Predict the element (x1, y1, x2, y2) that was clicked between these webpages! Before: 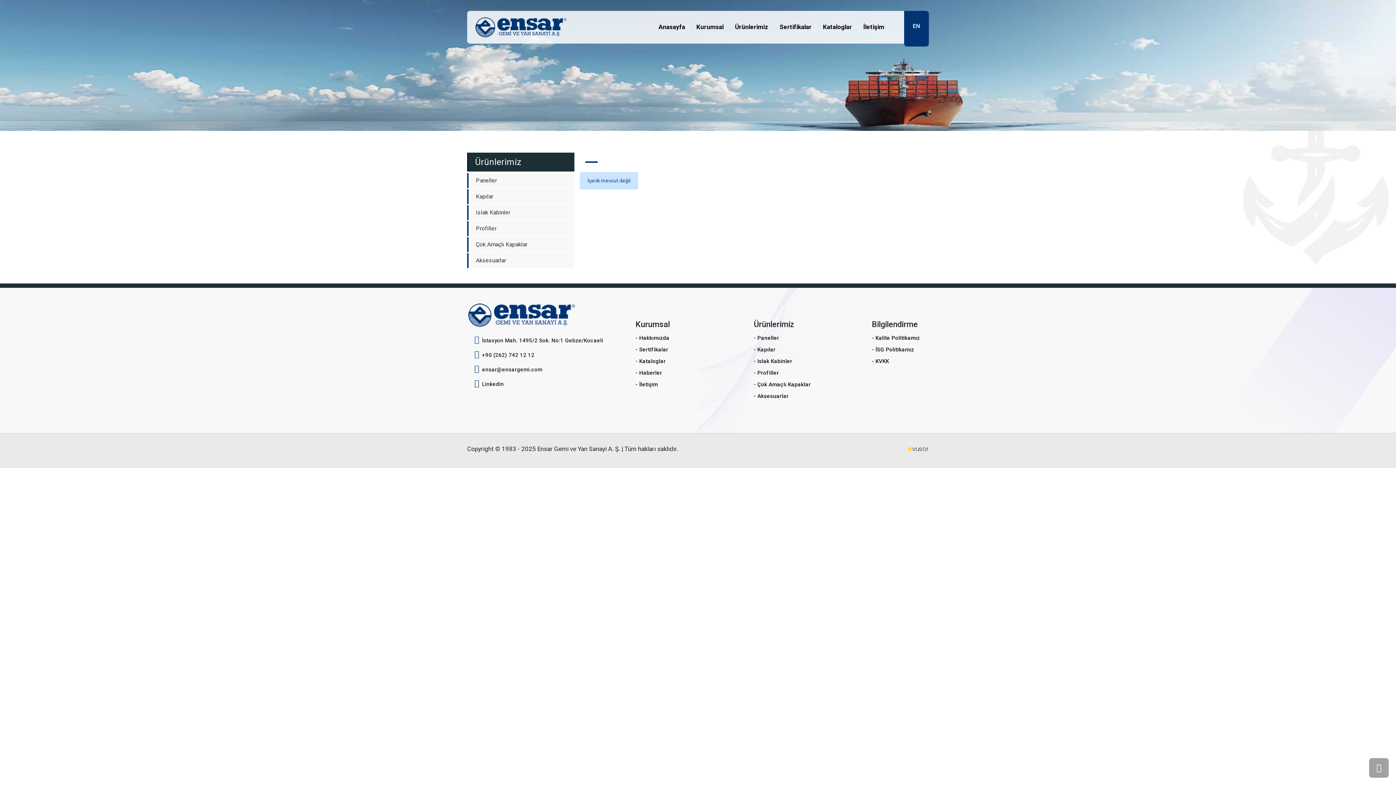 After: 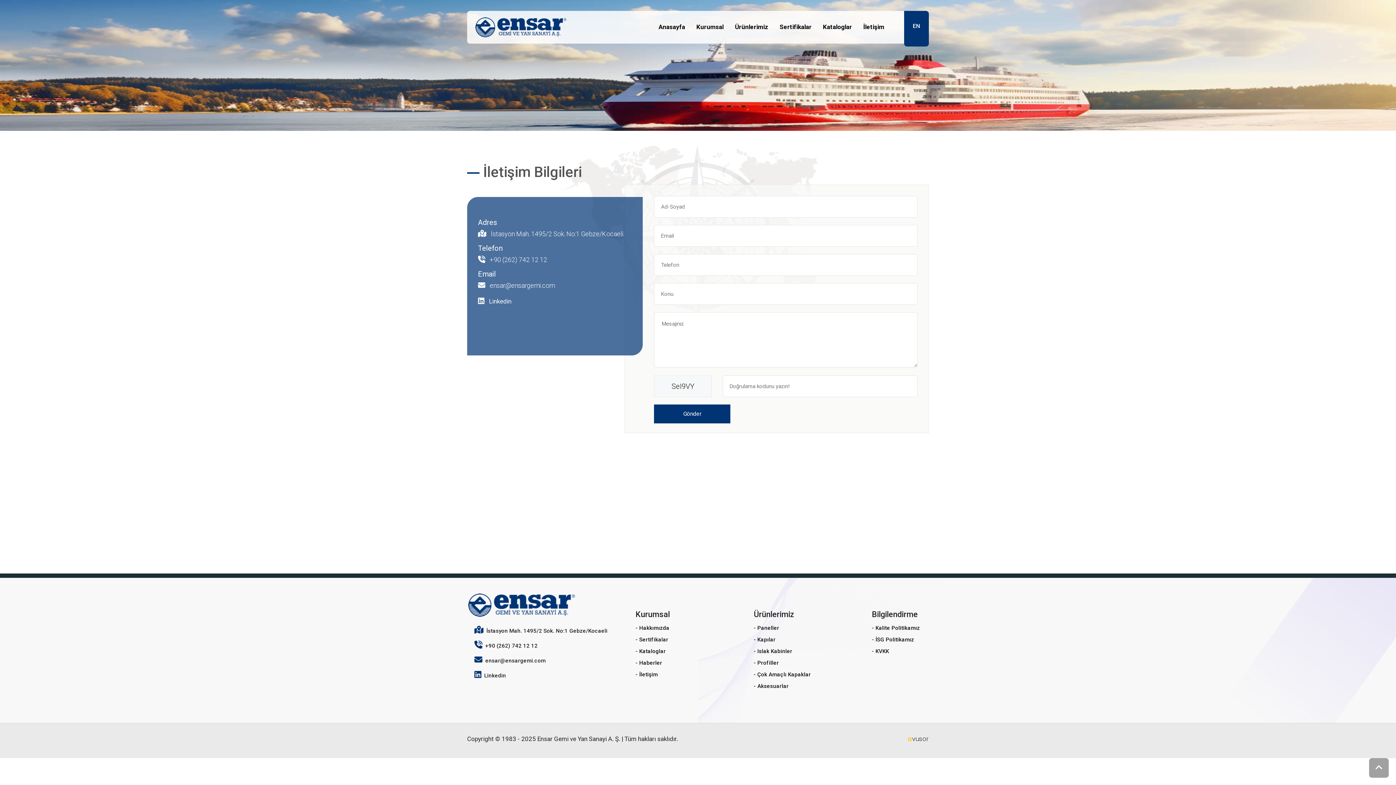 Action: bbox: (635, 380, 732, 392) label: - İletişim